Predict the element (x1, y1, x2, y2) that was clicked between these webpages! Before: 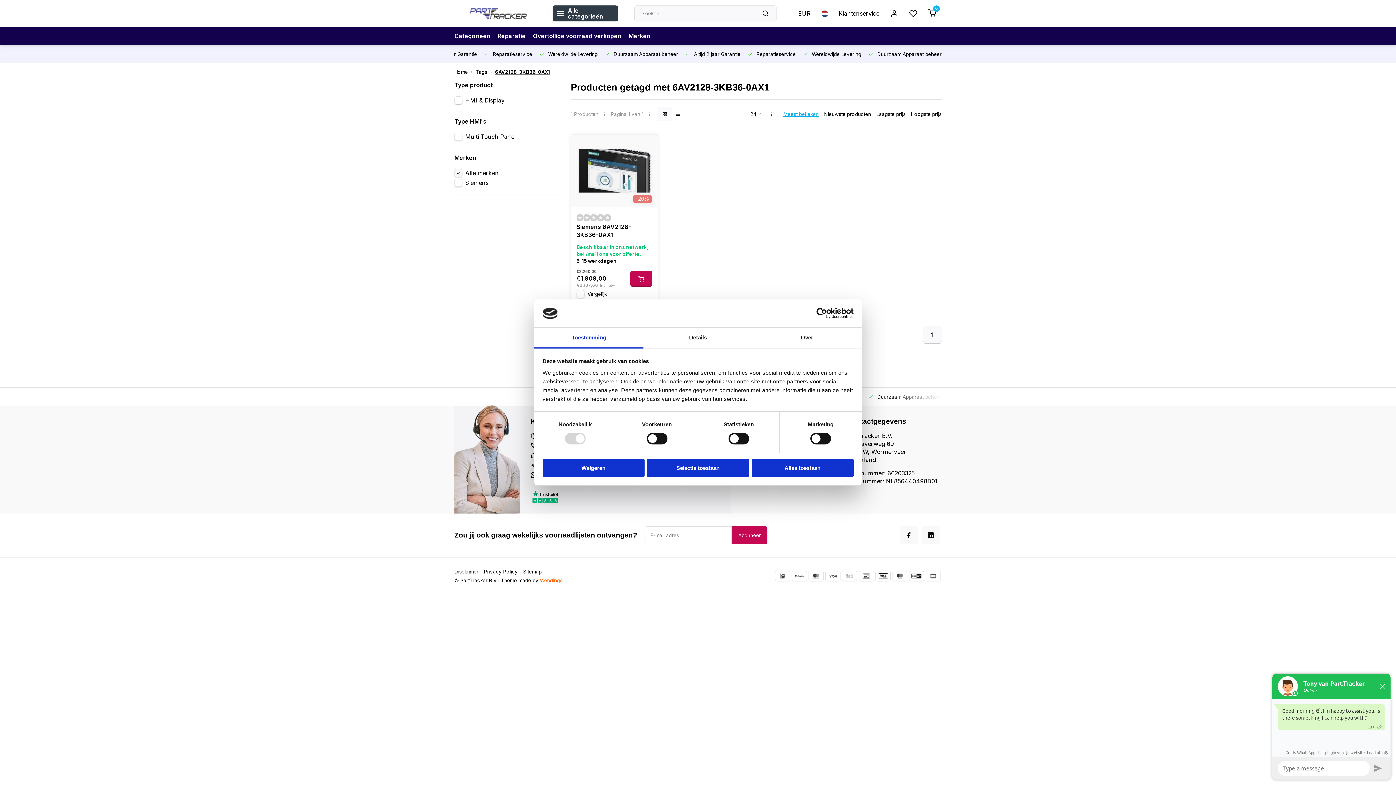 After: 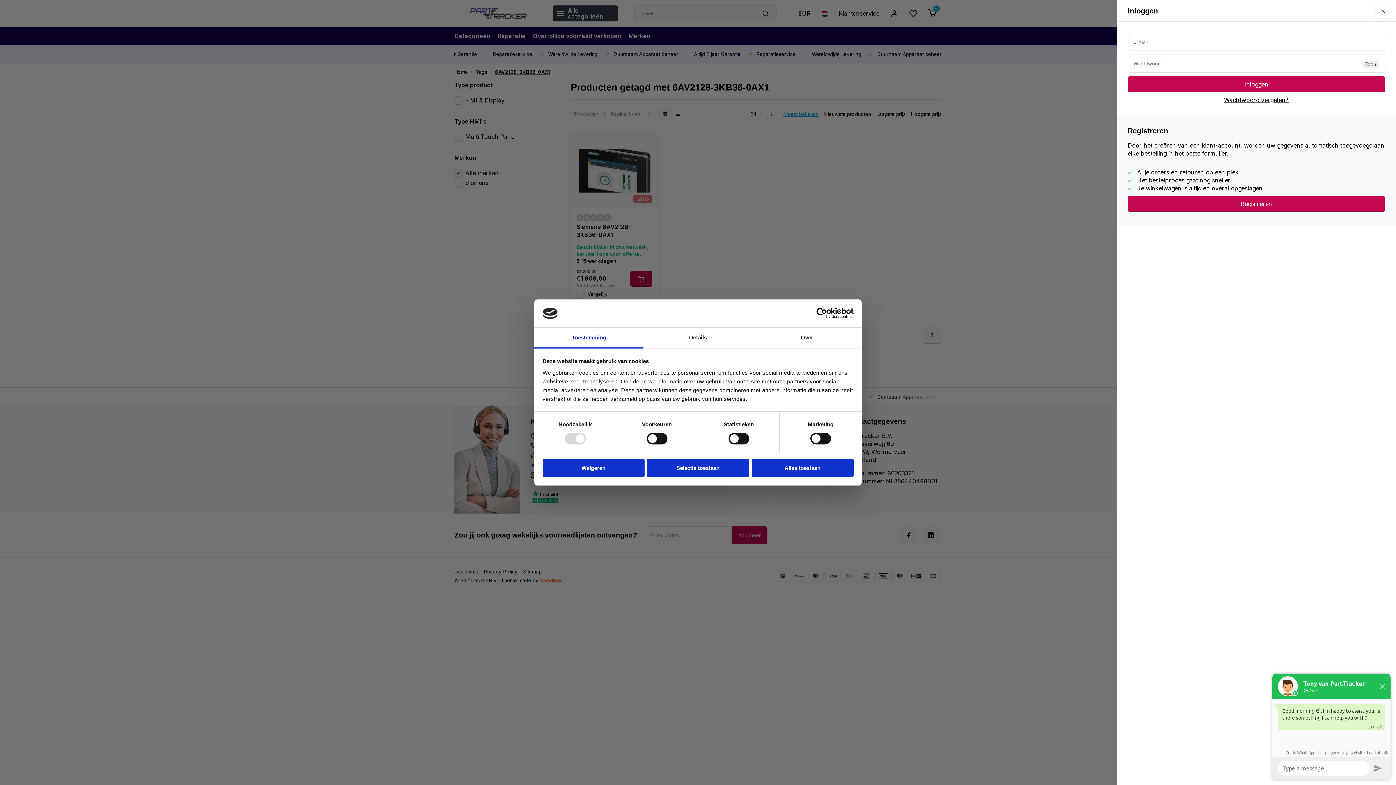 Action: bbox: (639, 138, 654, 152)